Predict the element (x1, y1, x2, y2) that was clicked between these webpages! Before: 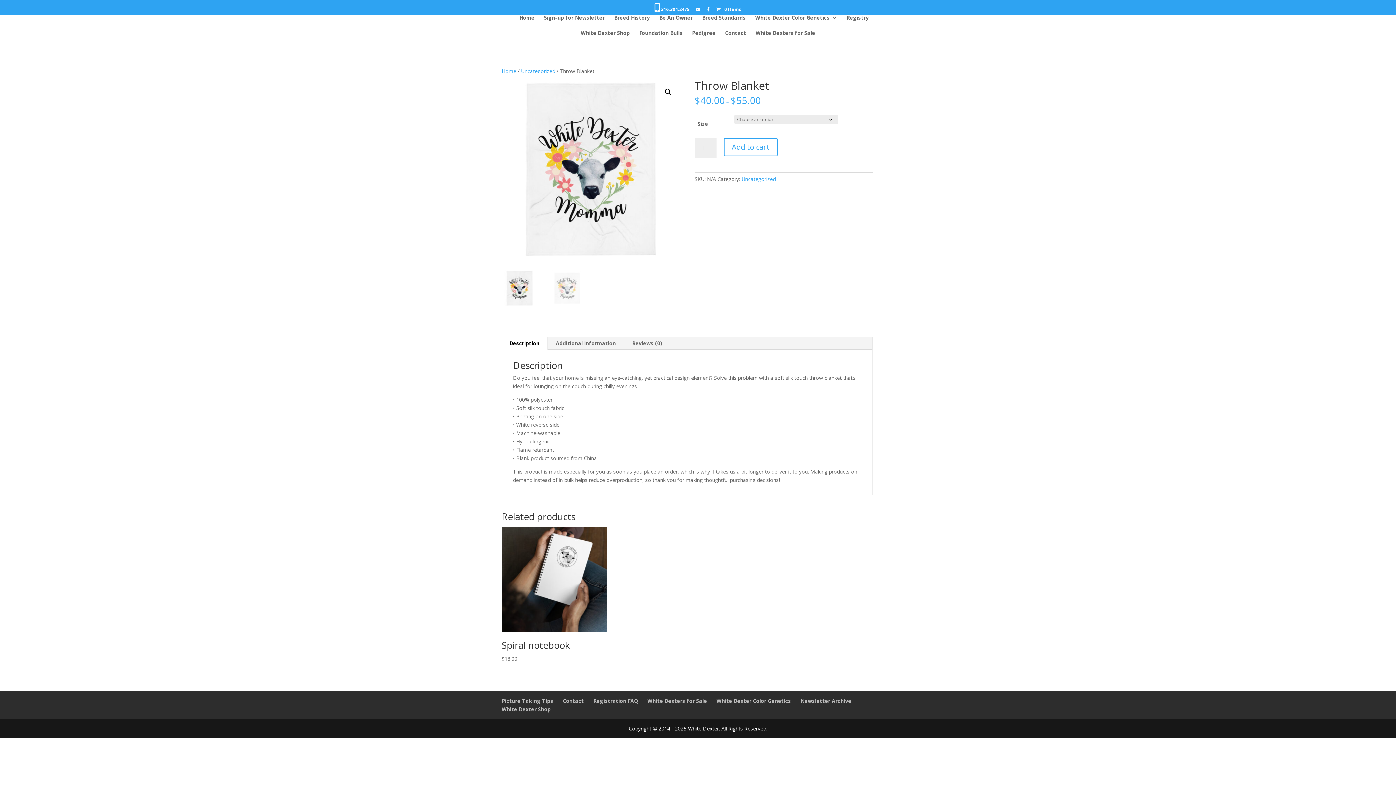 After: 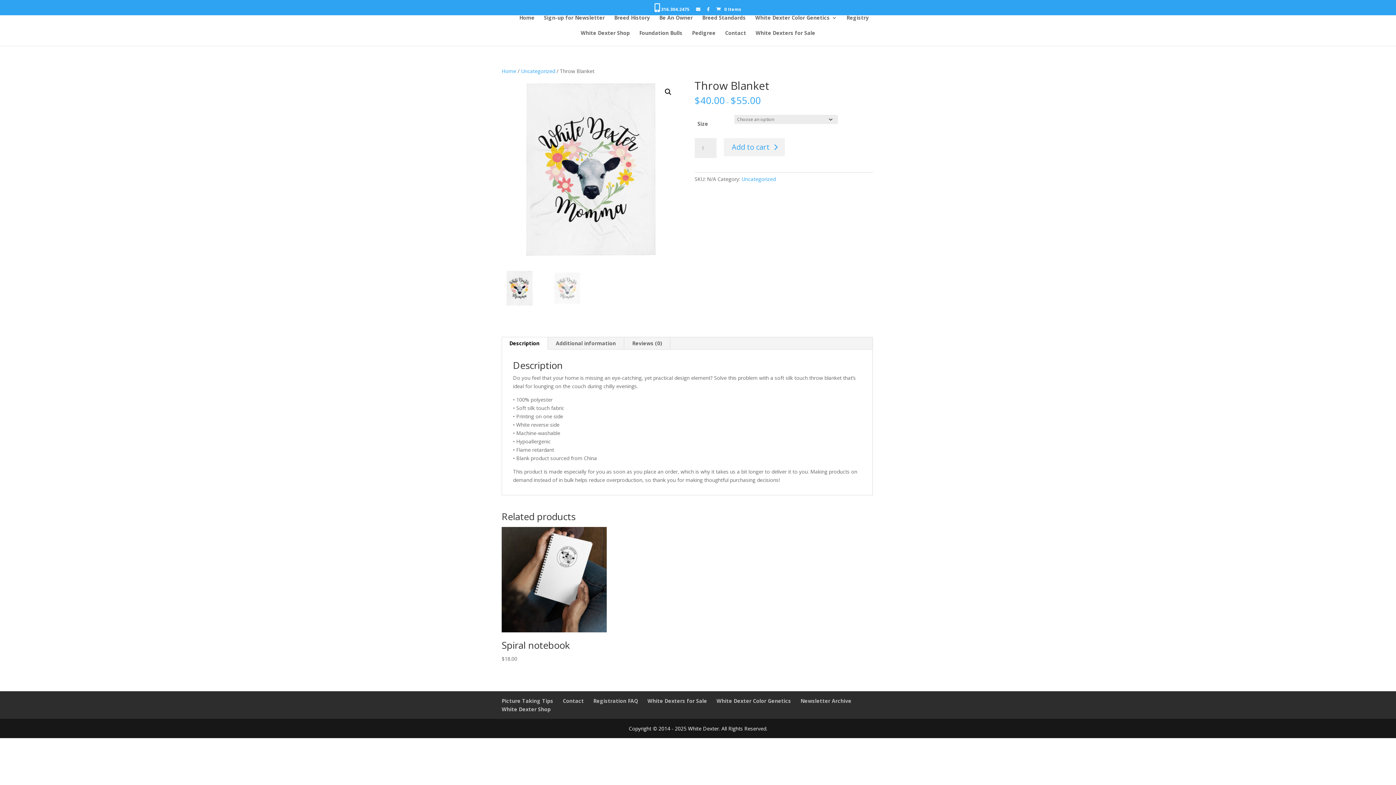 Action: label: Add to cart bbox: (723, 138, 777, 156)